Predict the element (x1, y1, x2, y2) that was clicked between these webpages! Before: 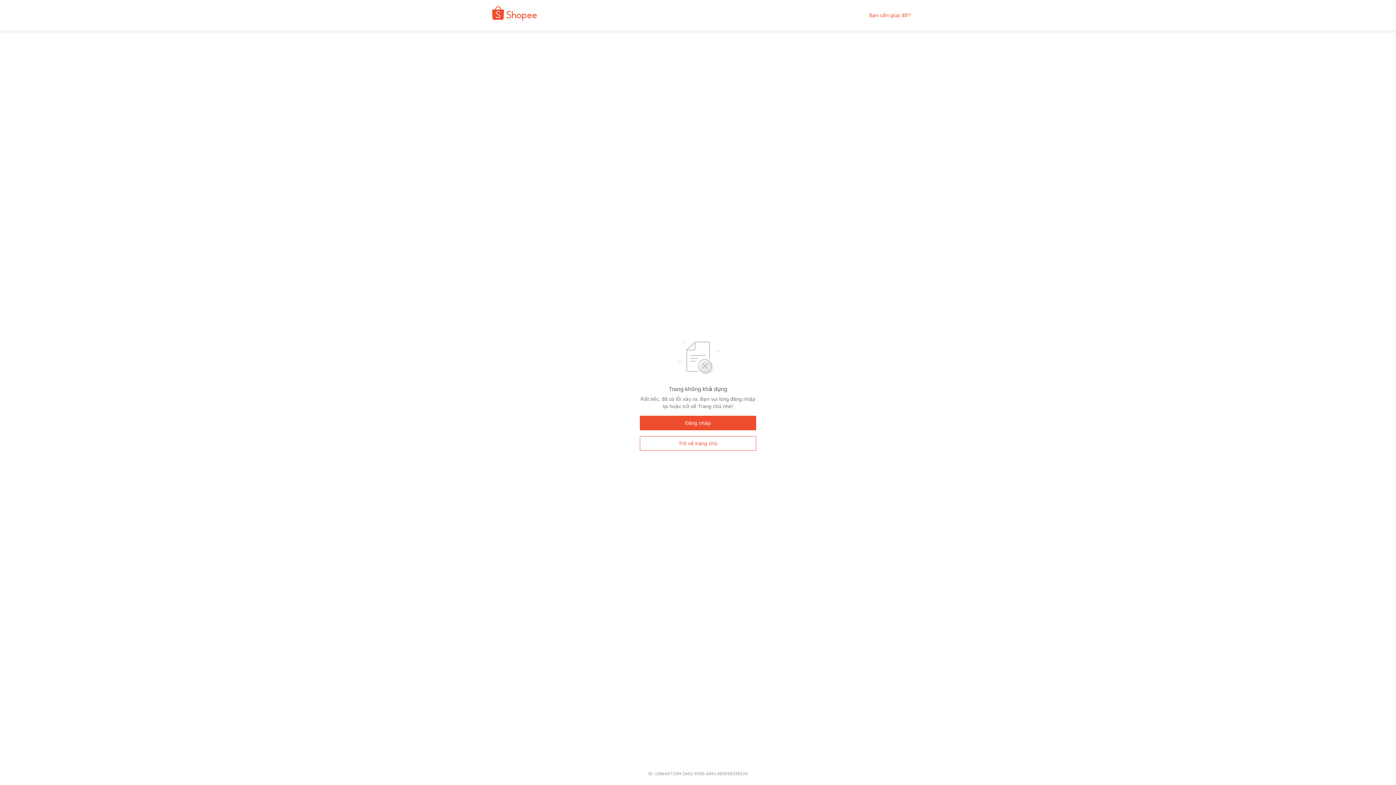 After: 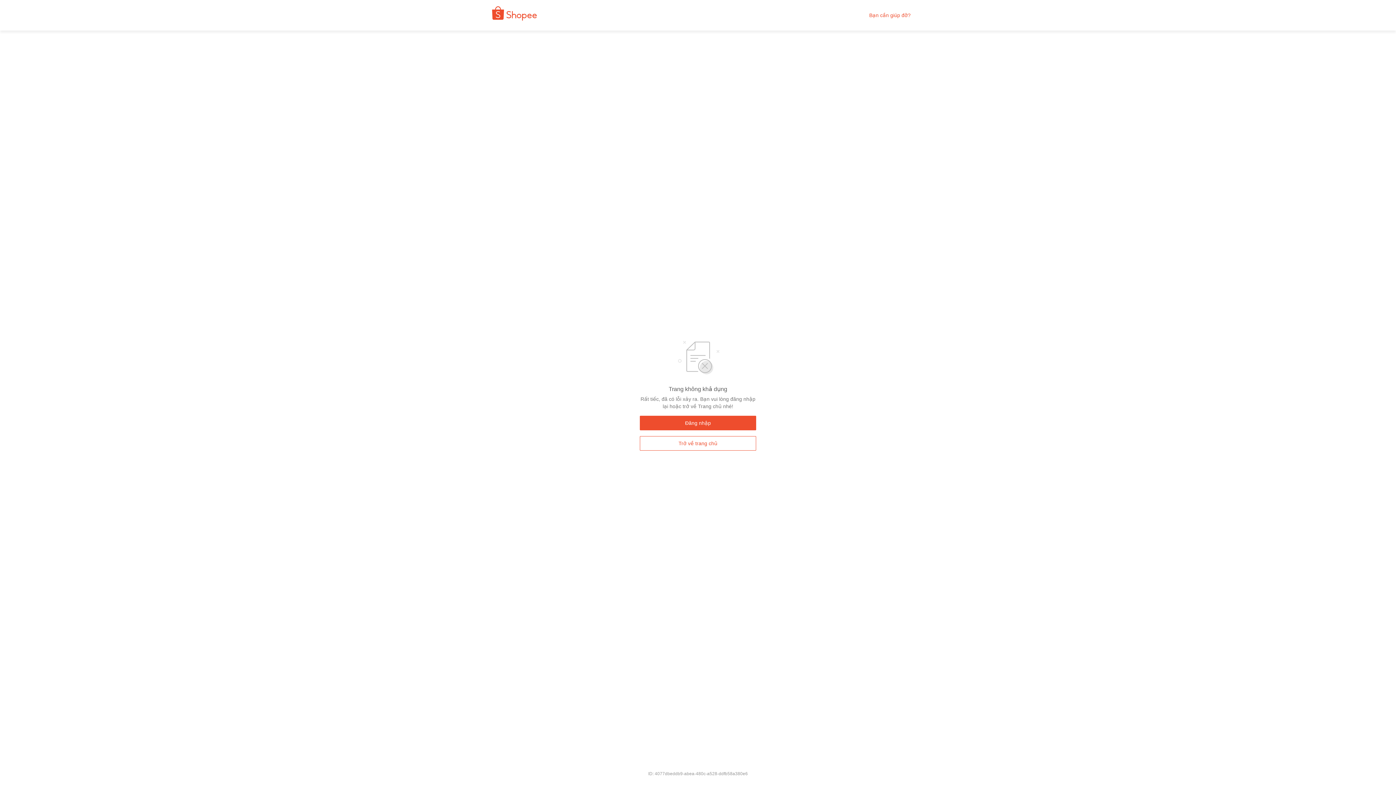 Action: bbox: (640, 436, 756, 450) label: Trở về trang chủ